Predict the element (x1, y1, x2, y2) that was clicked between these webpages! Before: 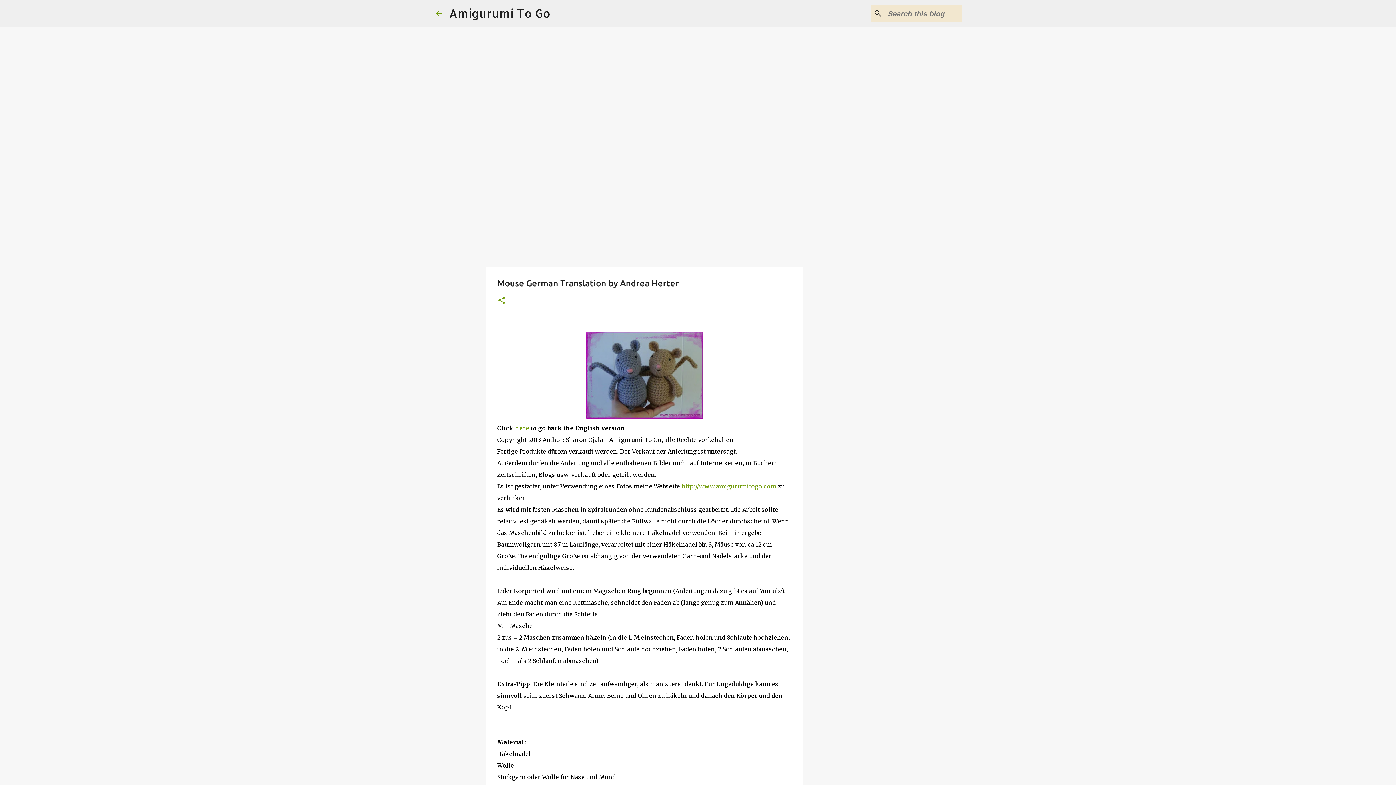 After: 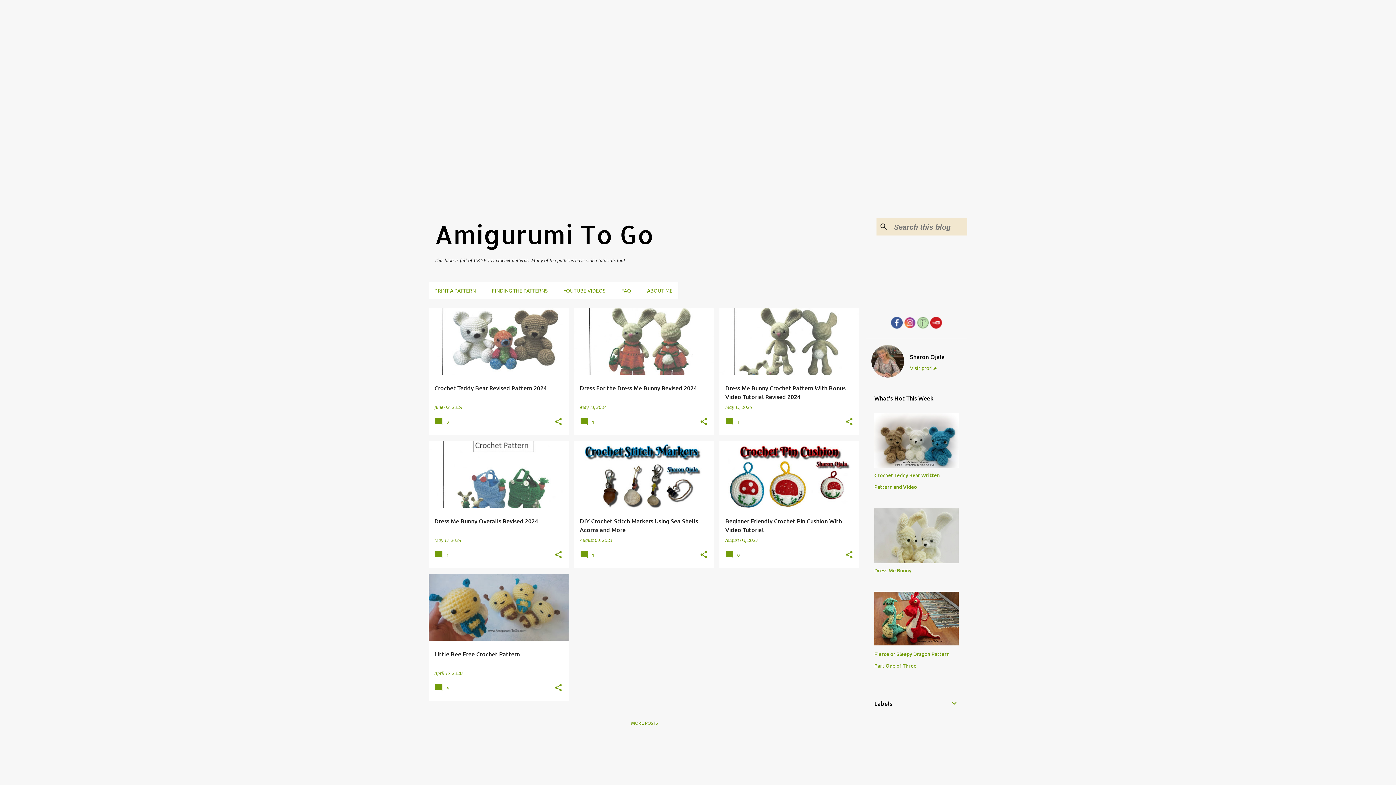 Action: bbox: (434, 8, 443, 17)